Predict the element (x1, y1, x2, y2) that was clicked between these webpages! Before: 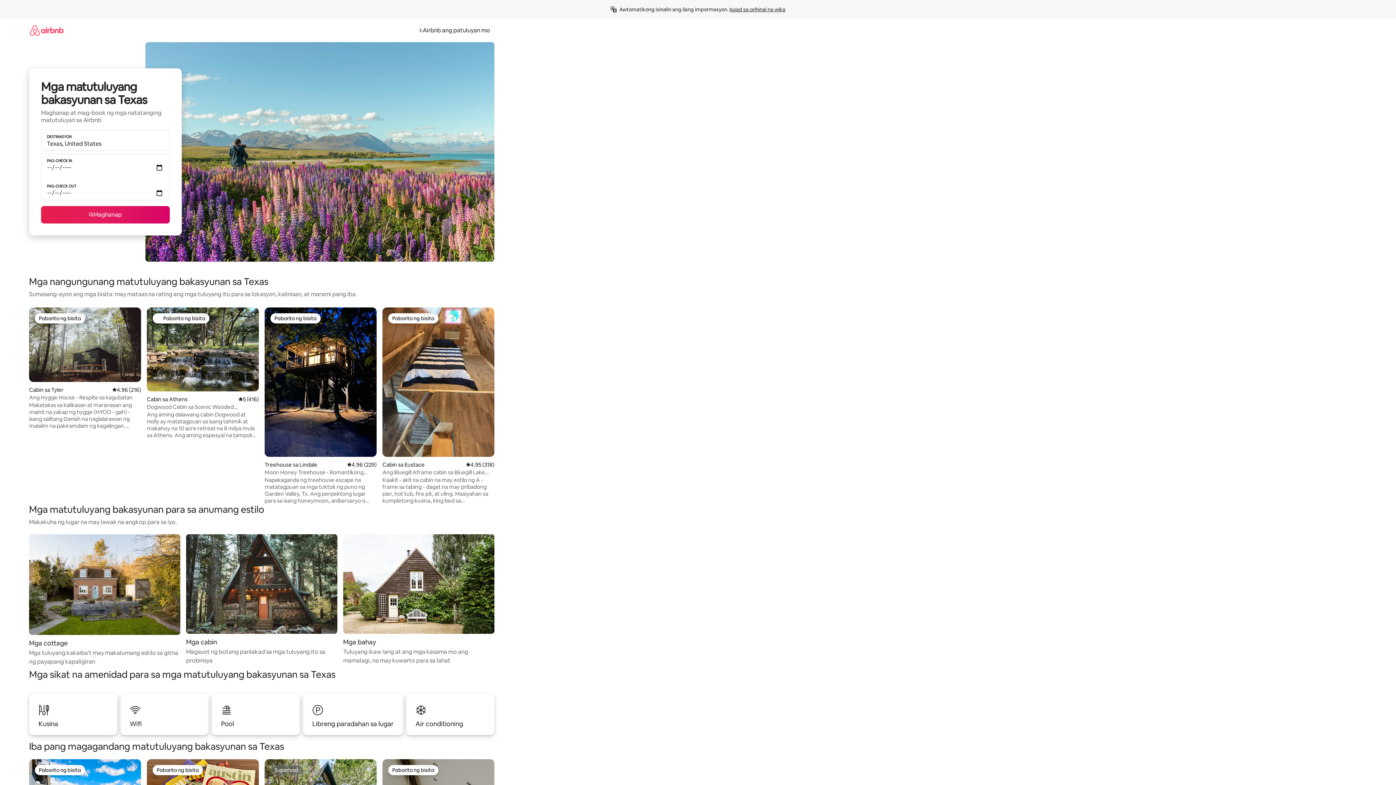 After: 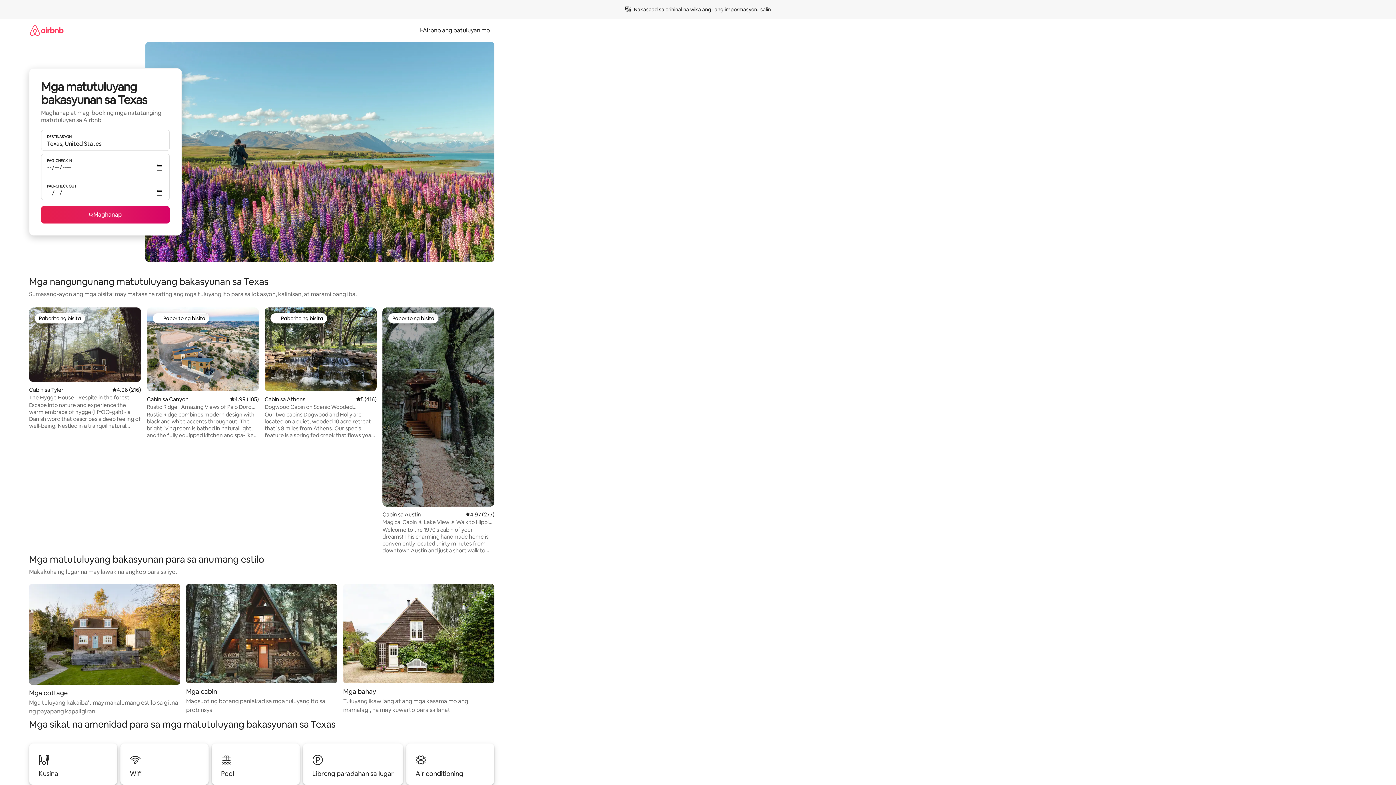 Action: bbox: (729, 6, 785, 12) label: Isaad sa orihinal na wika